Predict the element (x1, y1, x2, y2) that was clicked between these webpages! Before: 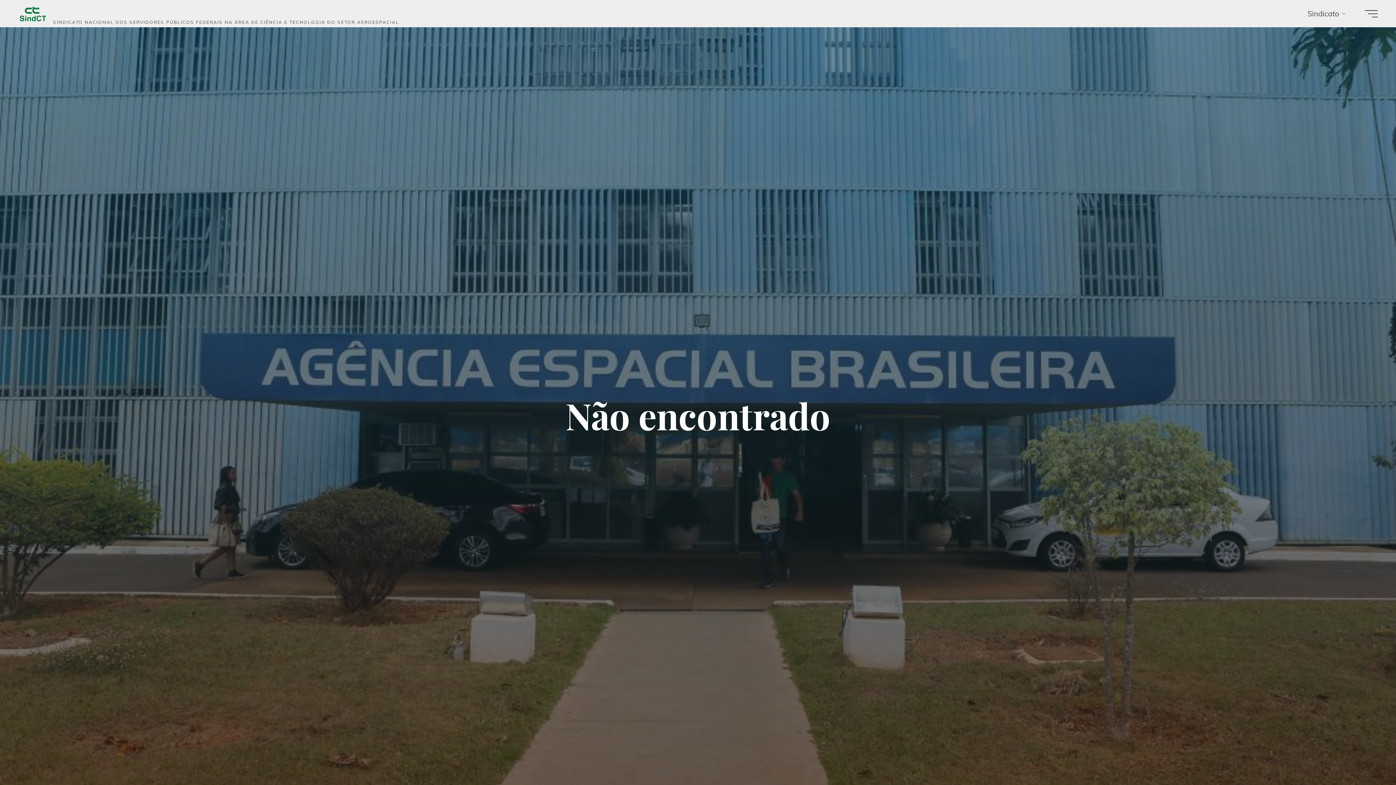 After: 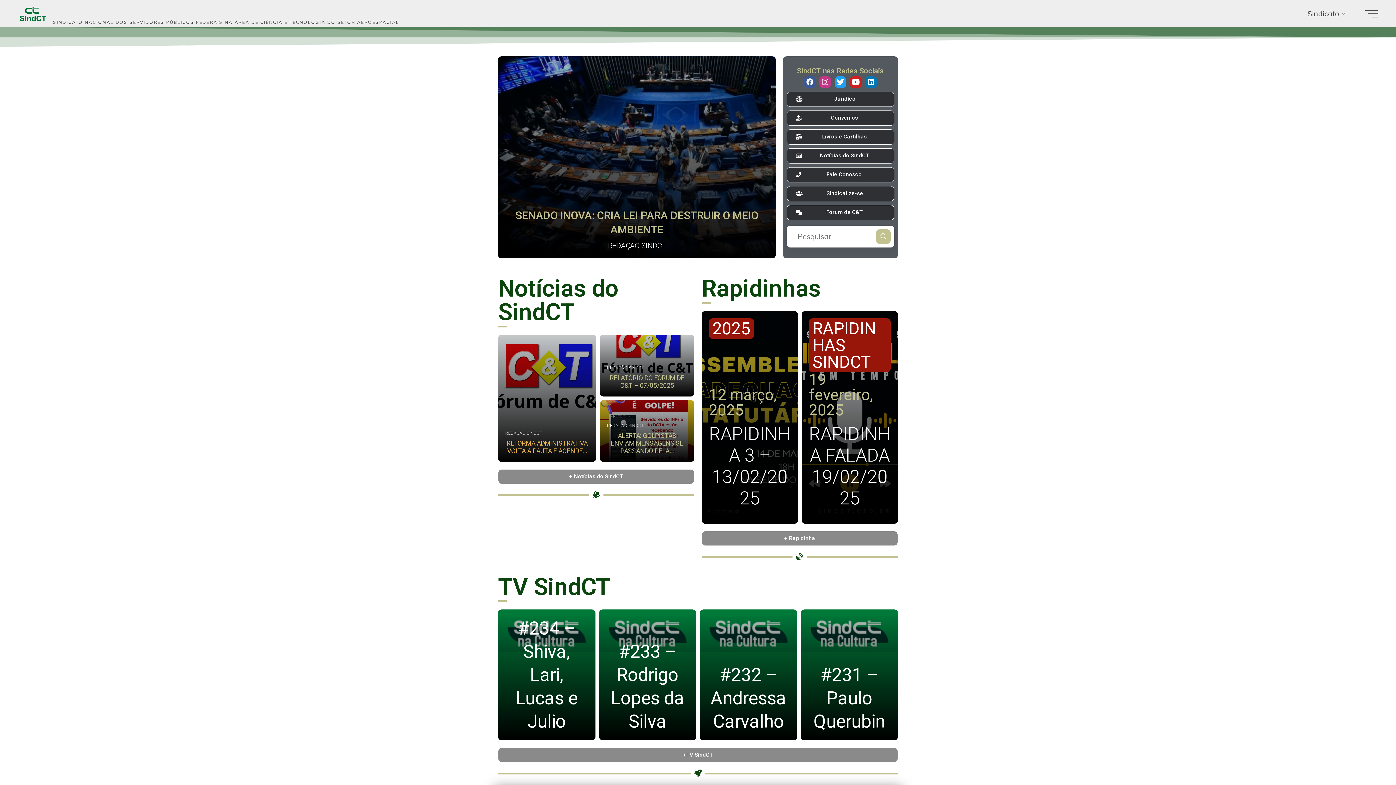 Action: bbox: (18, 9, 47, 18)